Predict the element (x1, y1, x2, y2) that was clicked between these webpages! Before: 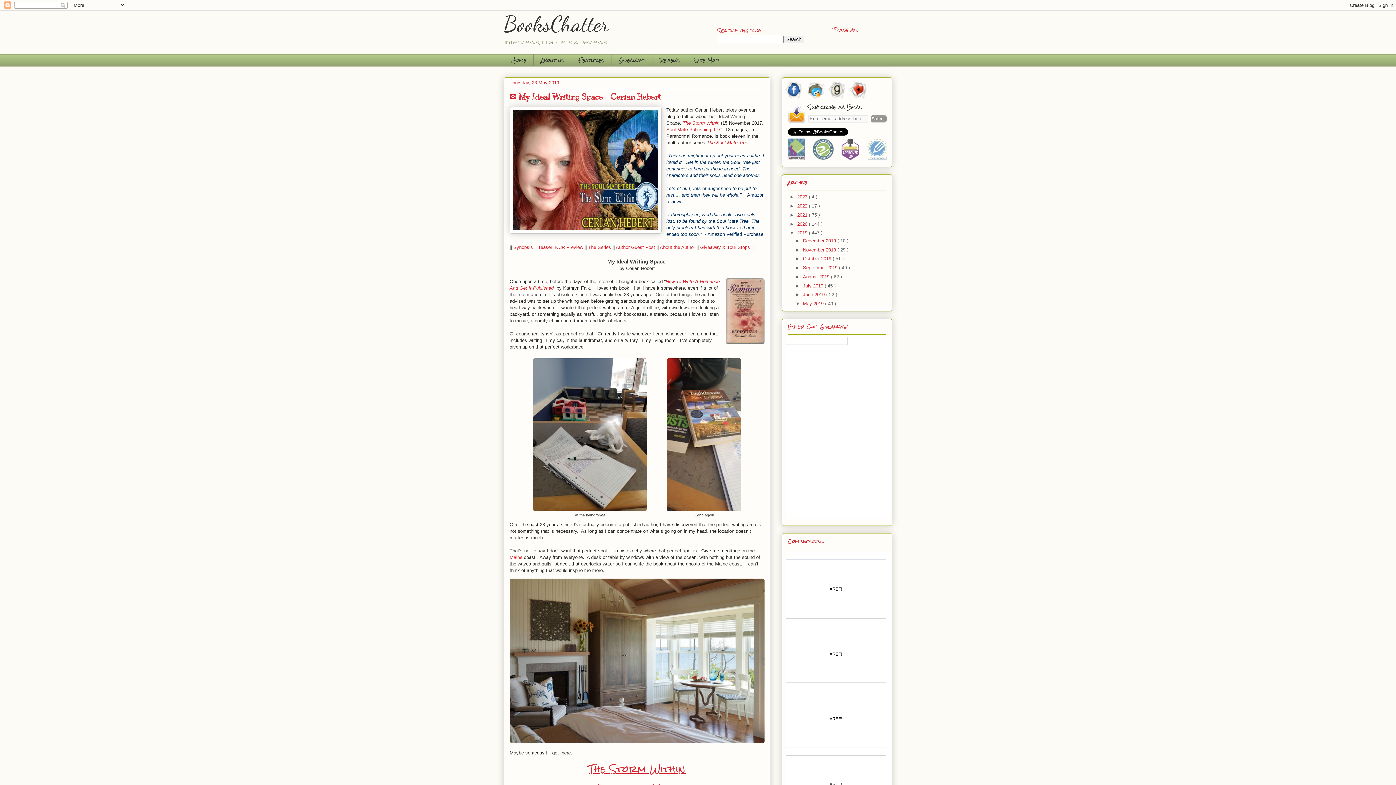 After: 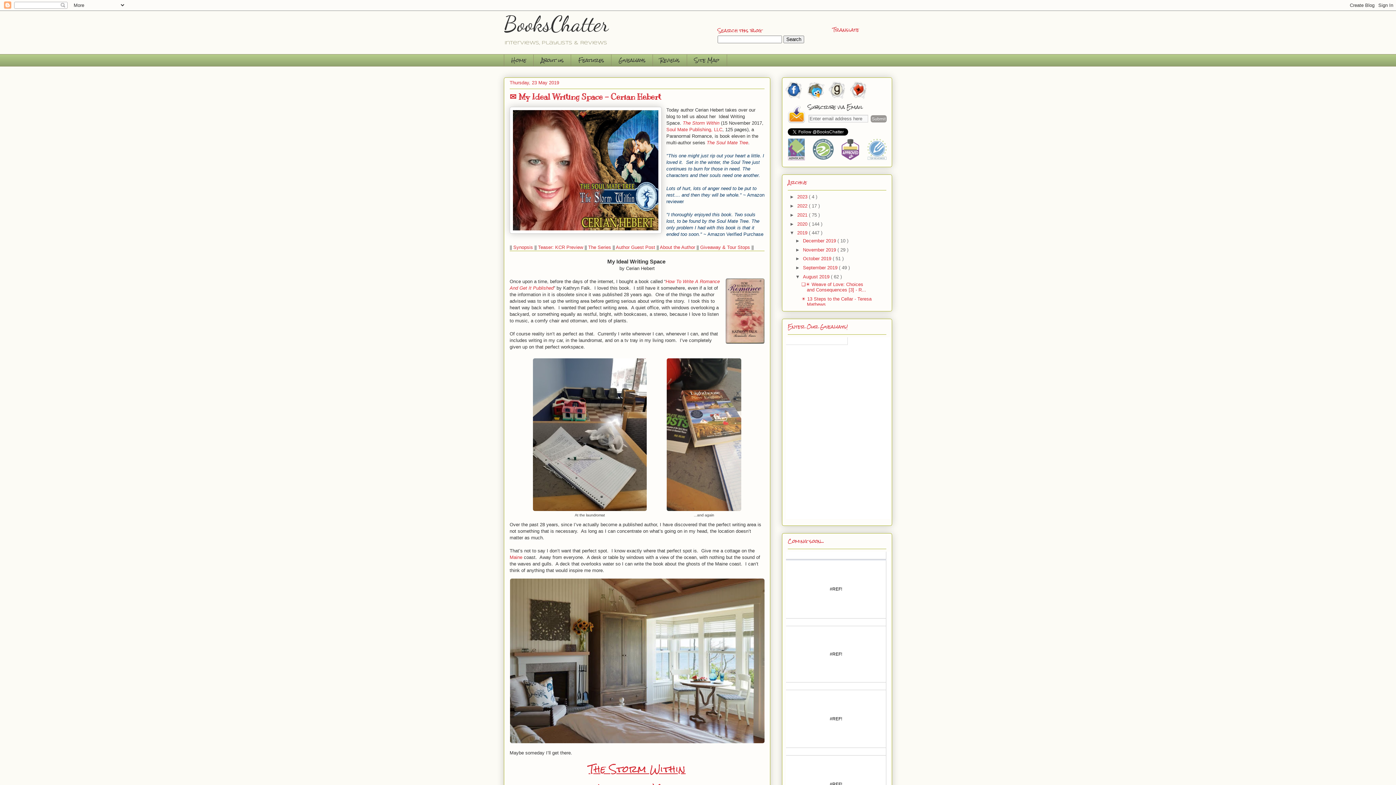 Action: bbox: (795, 274, 803, 279) label: ►  